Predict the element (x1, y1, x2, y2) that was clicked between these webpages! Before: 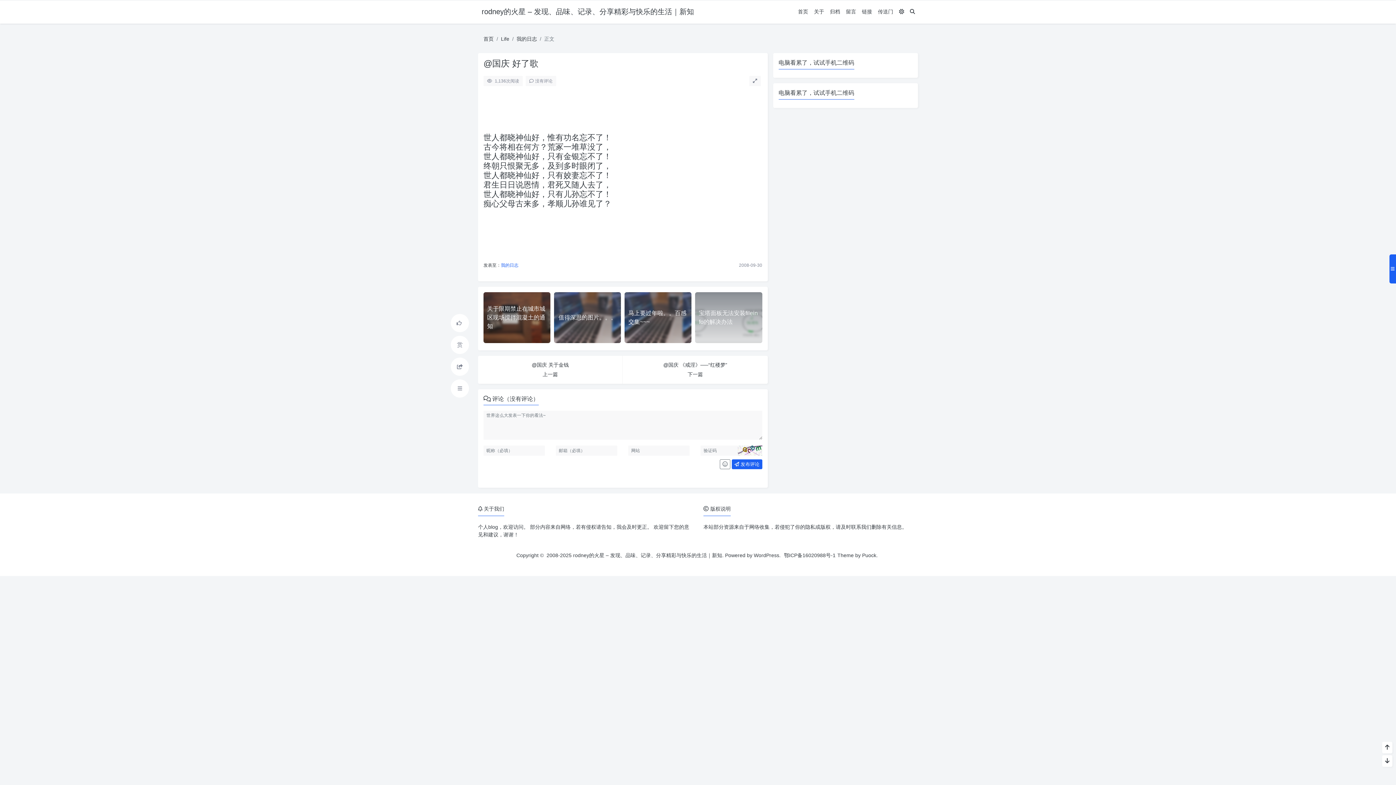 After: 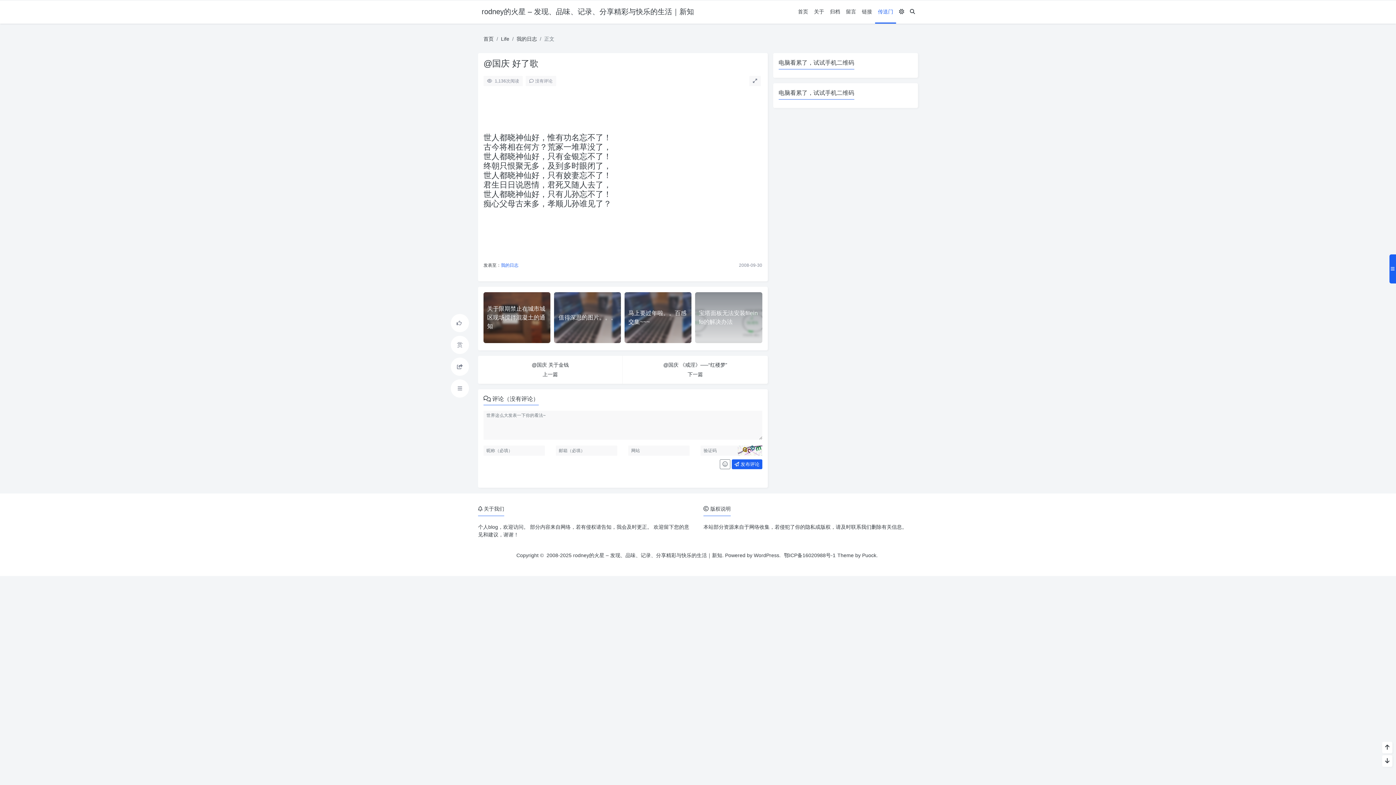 Action: bbox: (875, 0, 896, 23) label: 传送门